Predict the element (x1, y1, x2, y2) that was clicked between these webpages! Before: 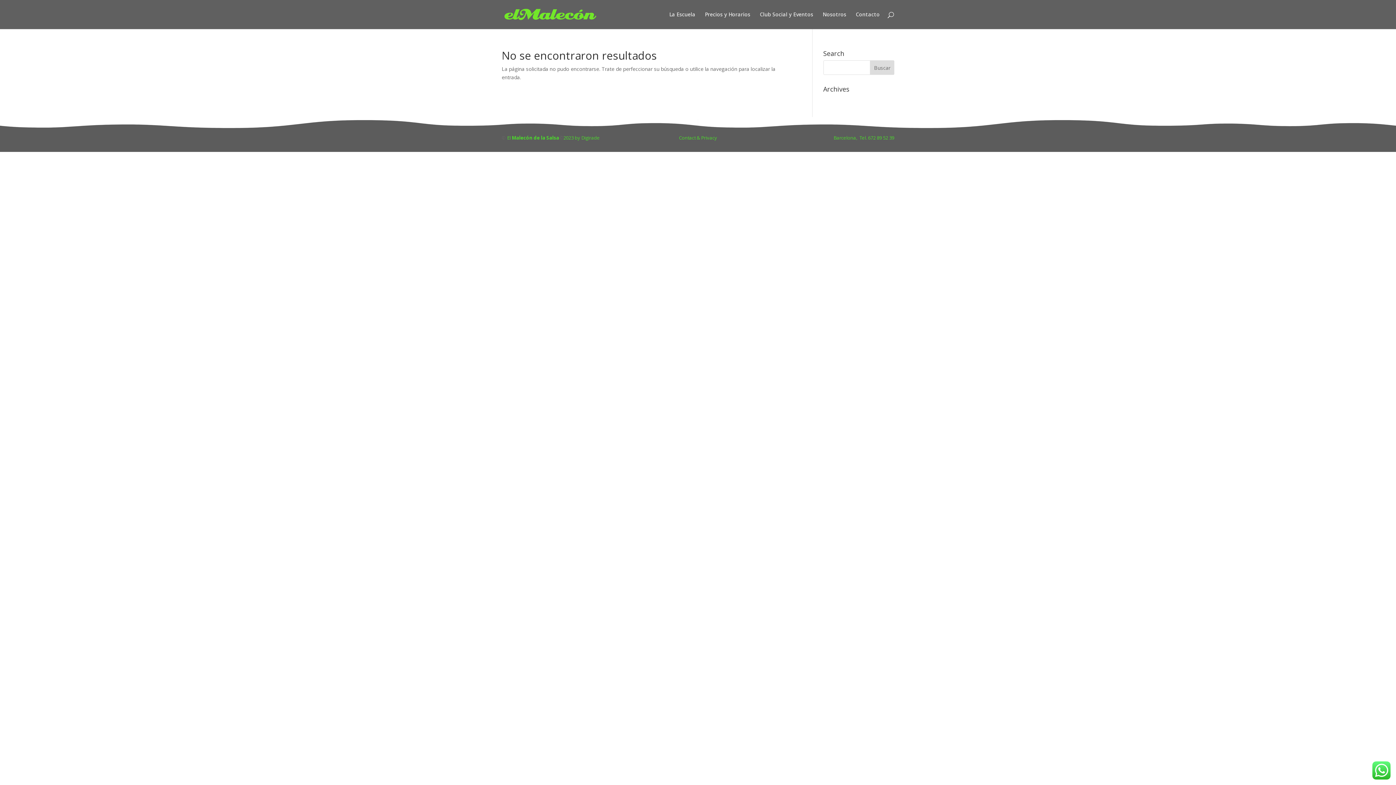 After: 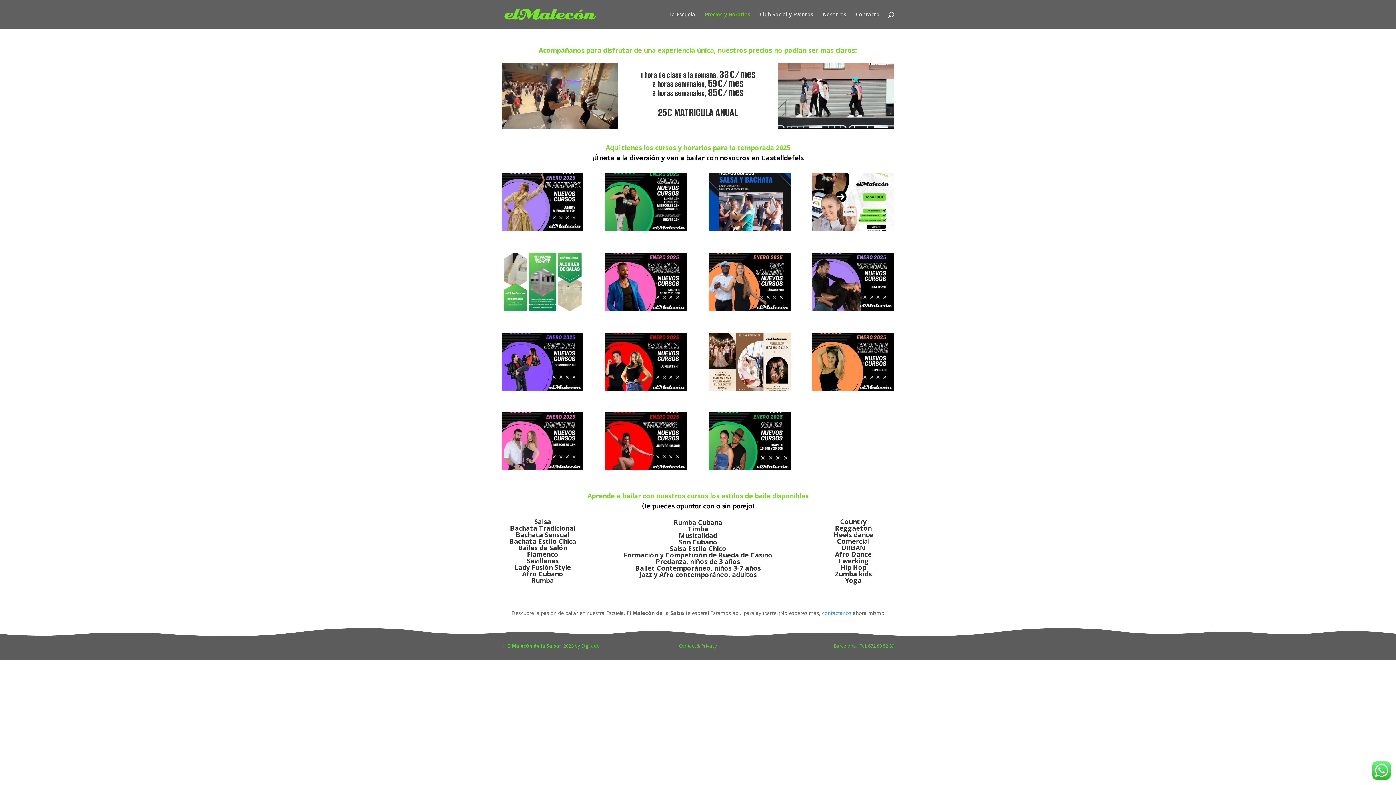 Action: label: Precios y Horarios bbox: (705, 12, 750, 29)